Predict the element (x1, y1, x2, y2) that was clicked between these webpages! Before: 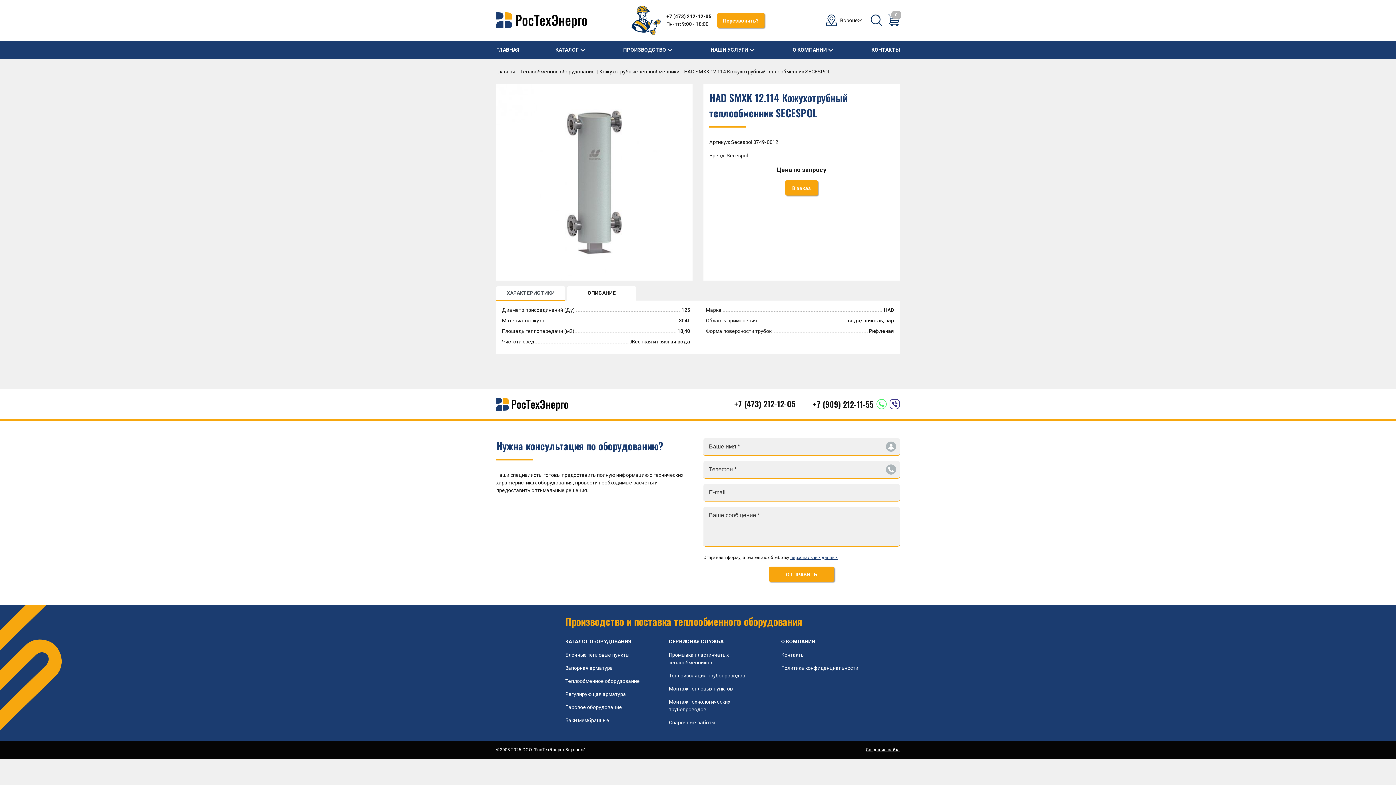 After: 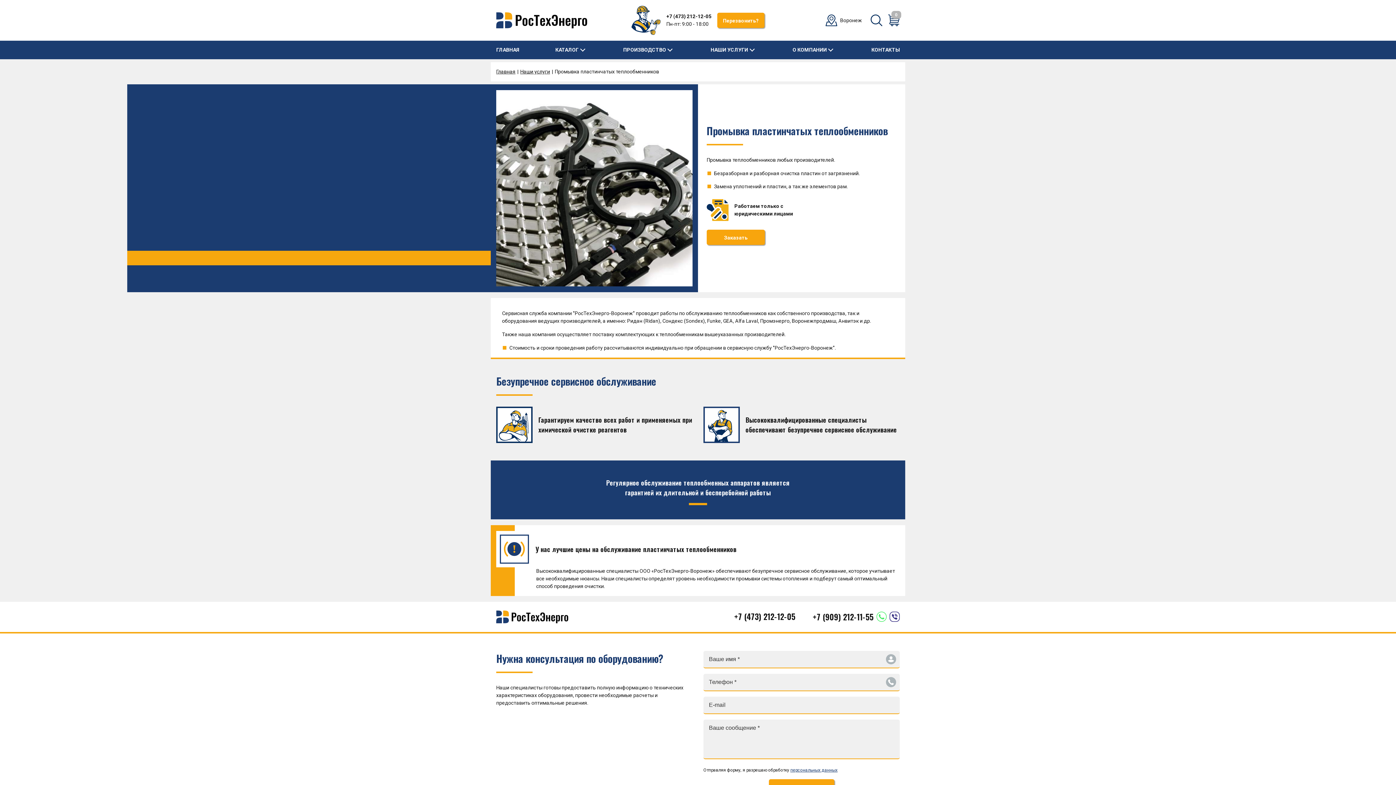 Action: label: Промывка пластинчатых теплообменников bbox: (669, 651, 761, 666)